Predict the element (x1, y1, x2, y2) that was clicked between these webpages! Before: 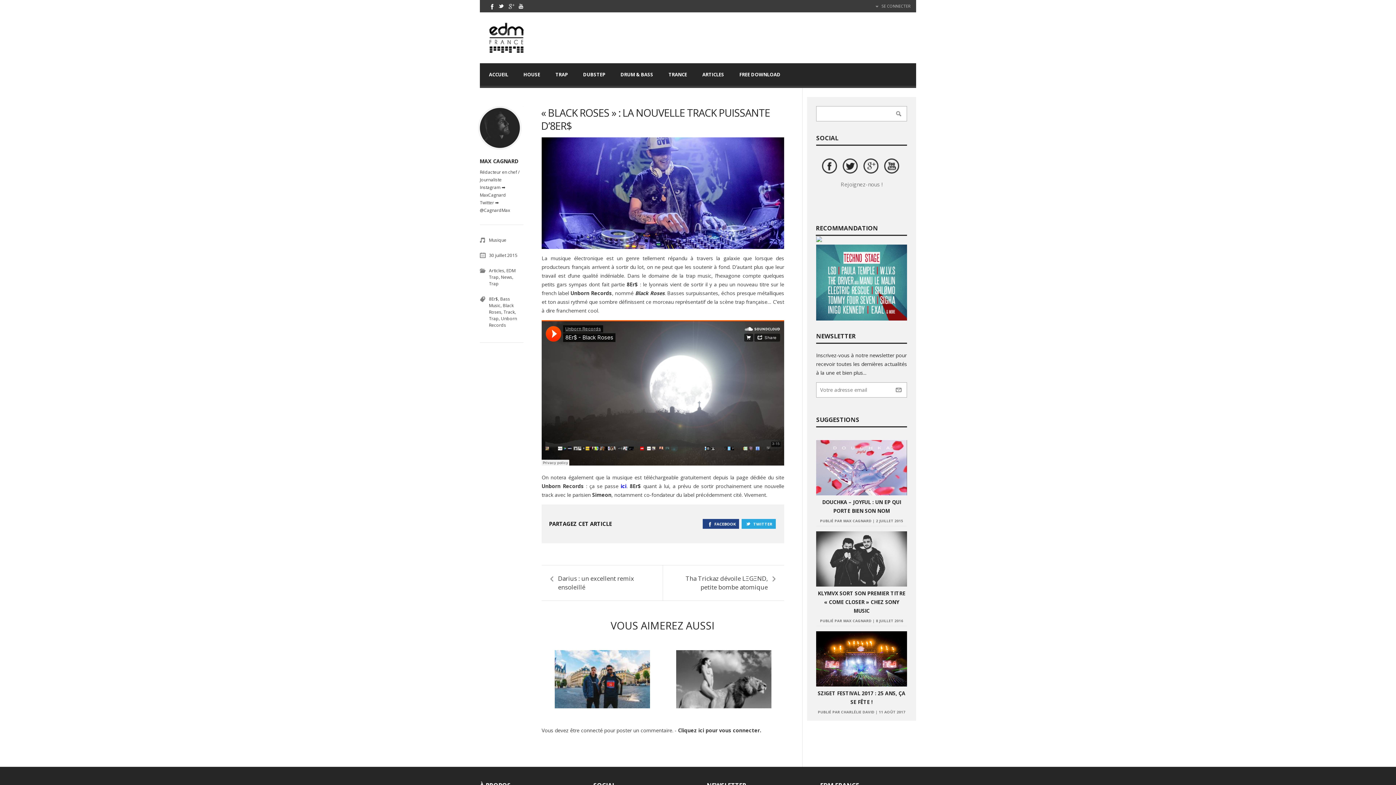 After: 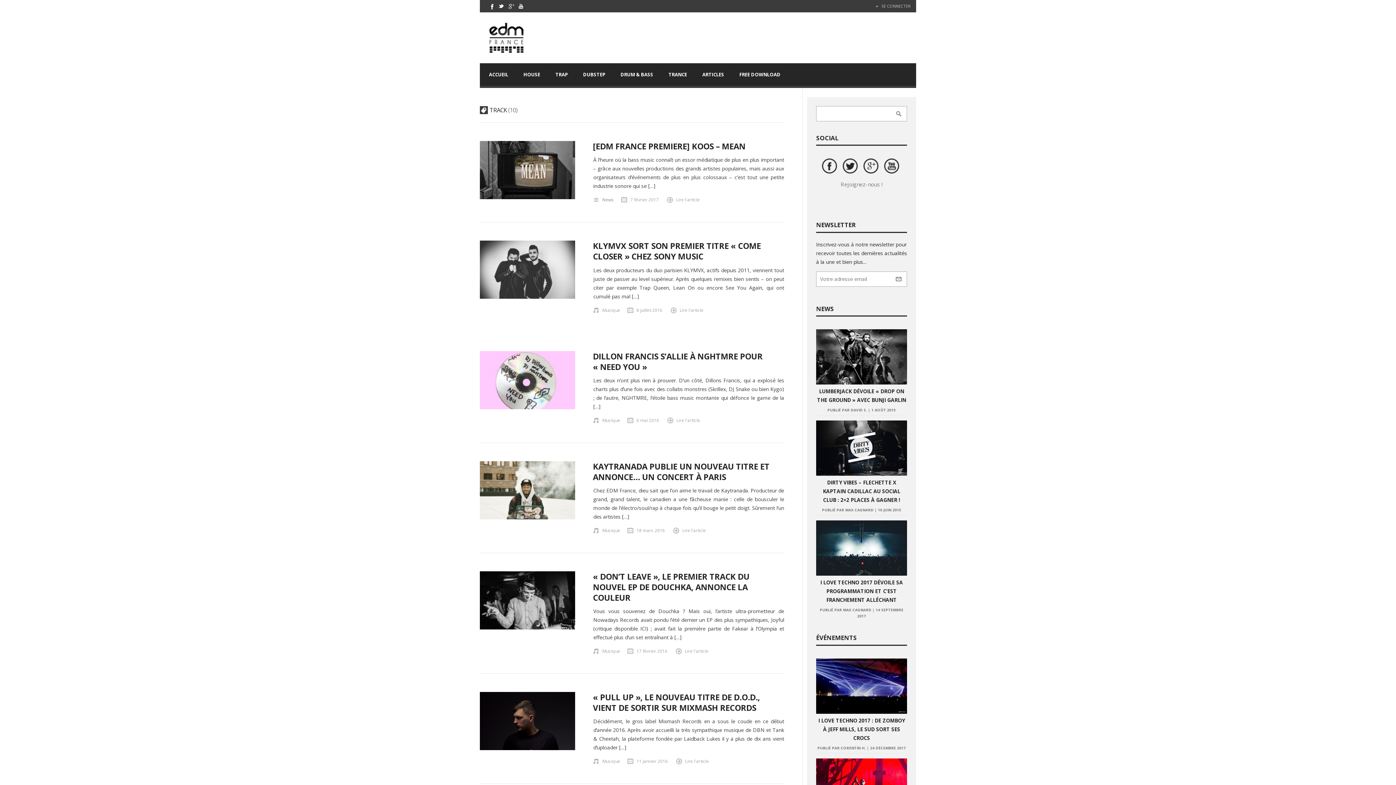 Action: bbox: (503, 309, 514, 315) label: Track